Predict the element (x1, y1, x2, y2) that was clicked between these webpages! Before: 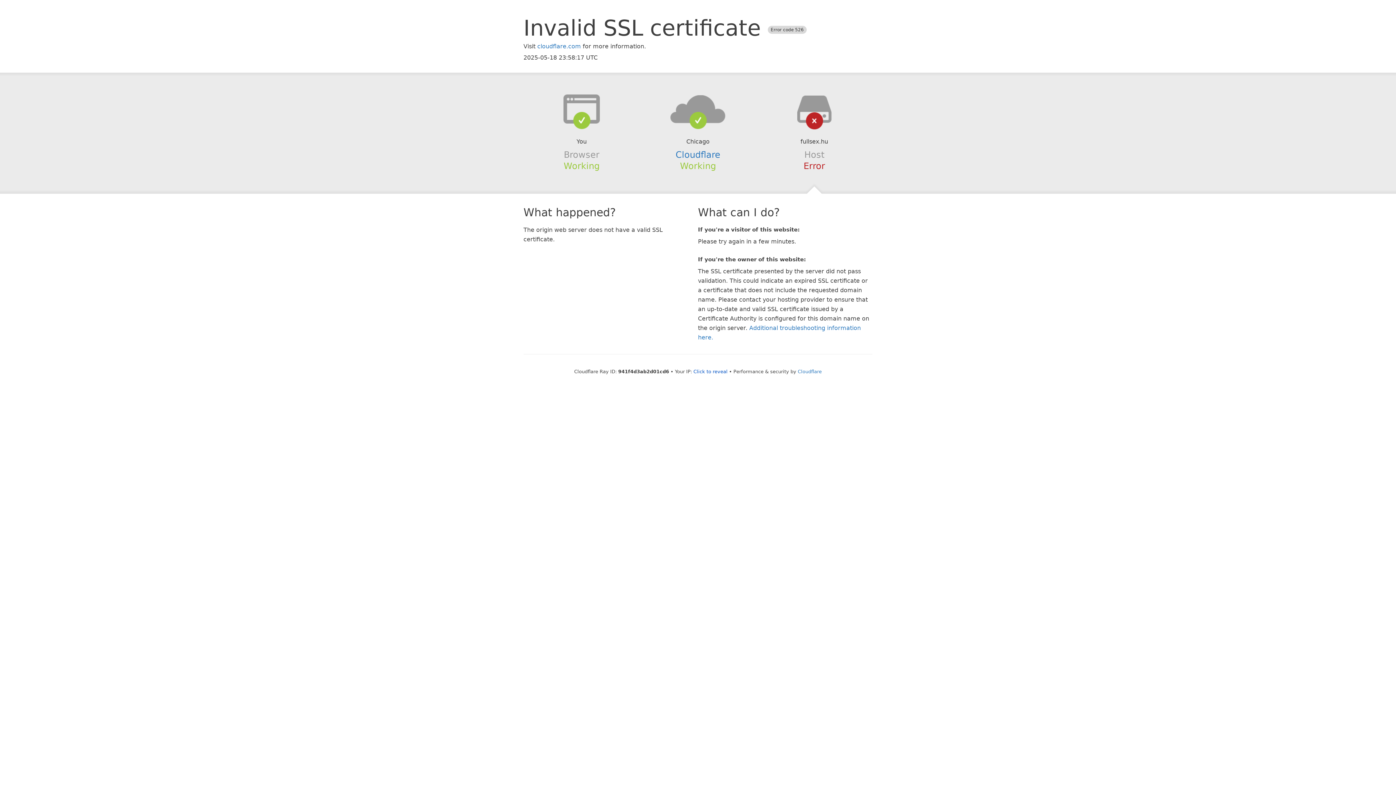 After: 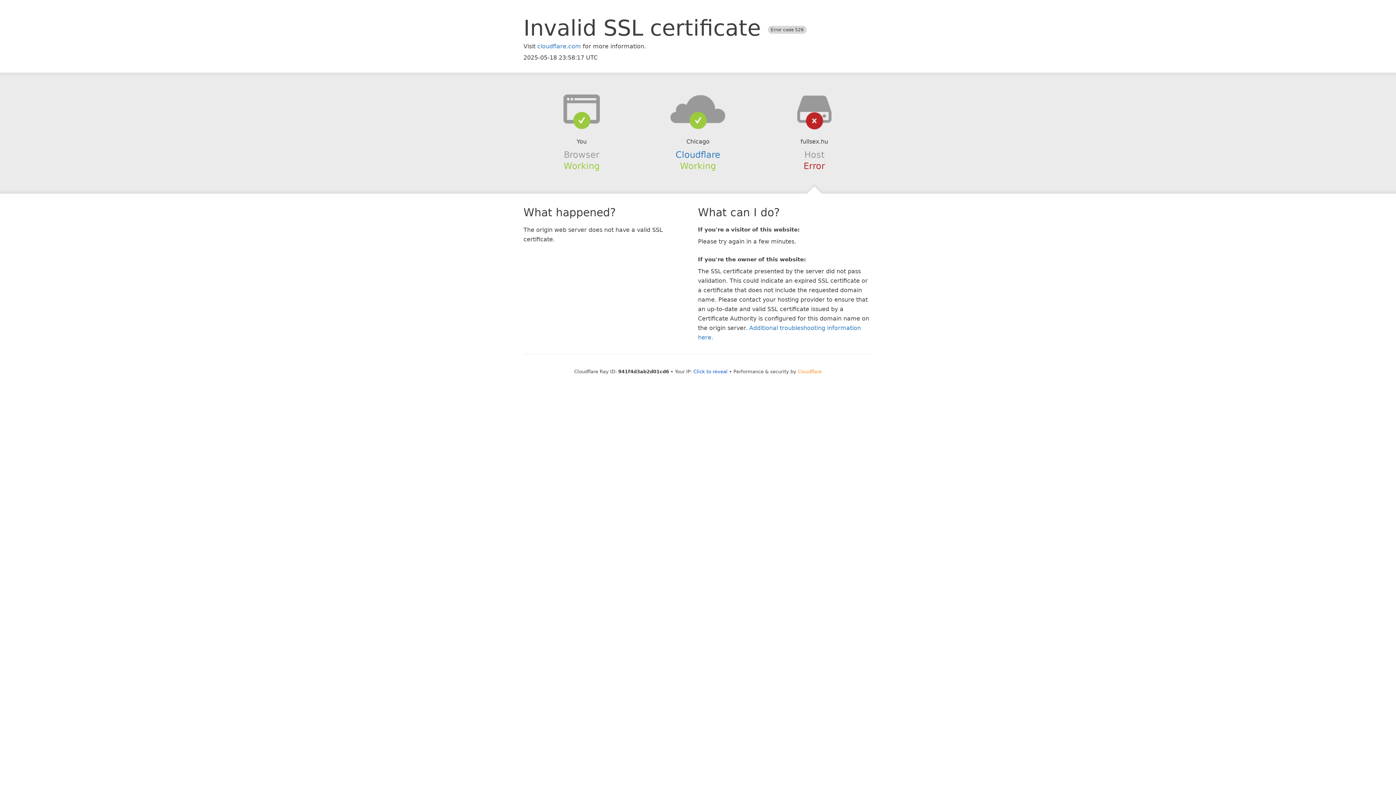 Action: label: Cloudflare bbox: (798, 368, 822, 374)